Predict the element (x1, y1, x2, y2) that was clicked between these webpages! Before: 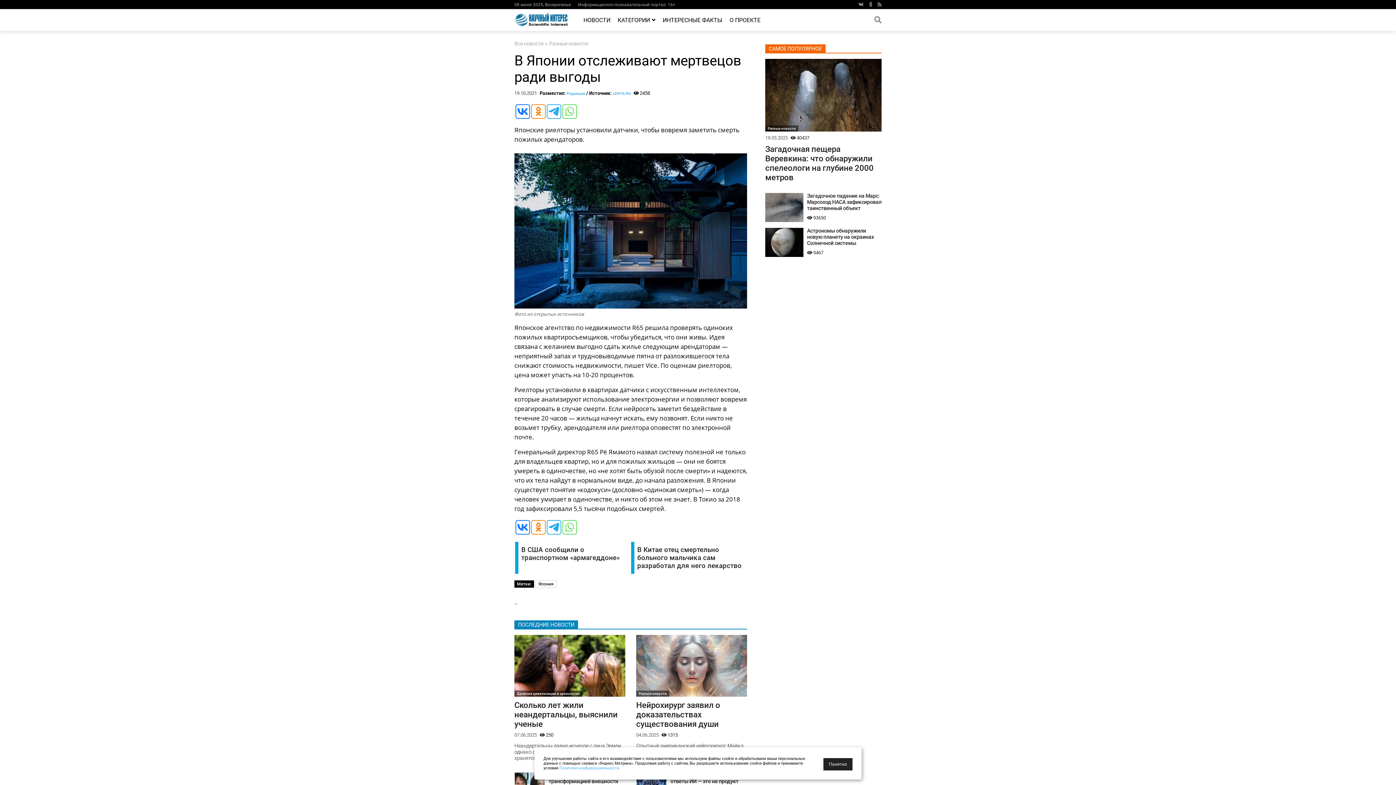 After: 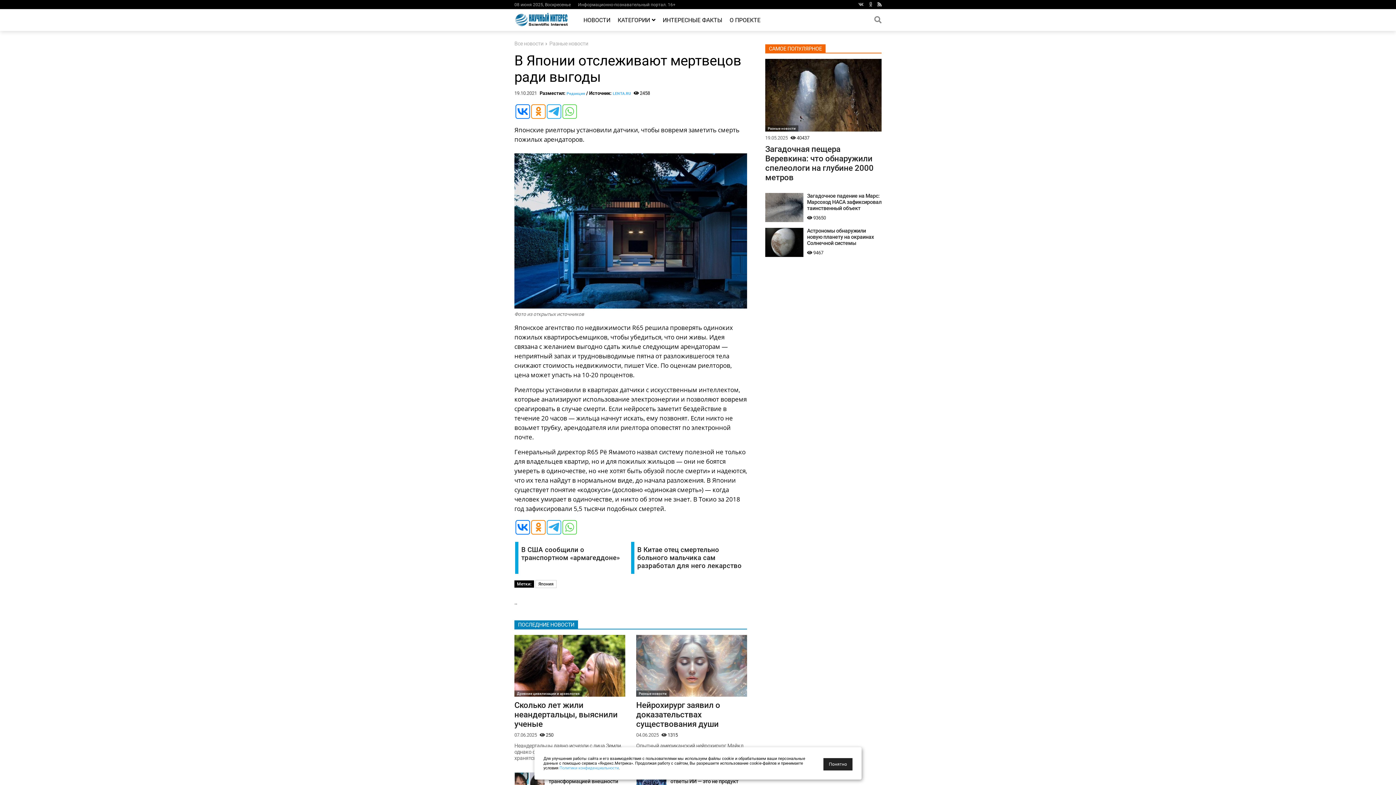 Action: bbox: (877, 1, 881, 7)